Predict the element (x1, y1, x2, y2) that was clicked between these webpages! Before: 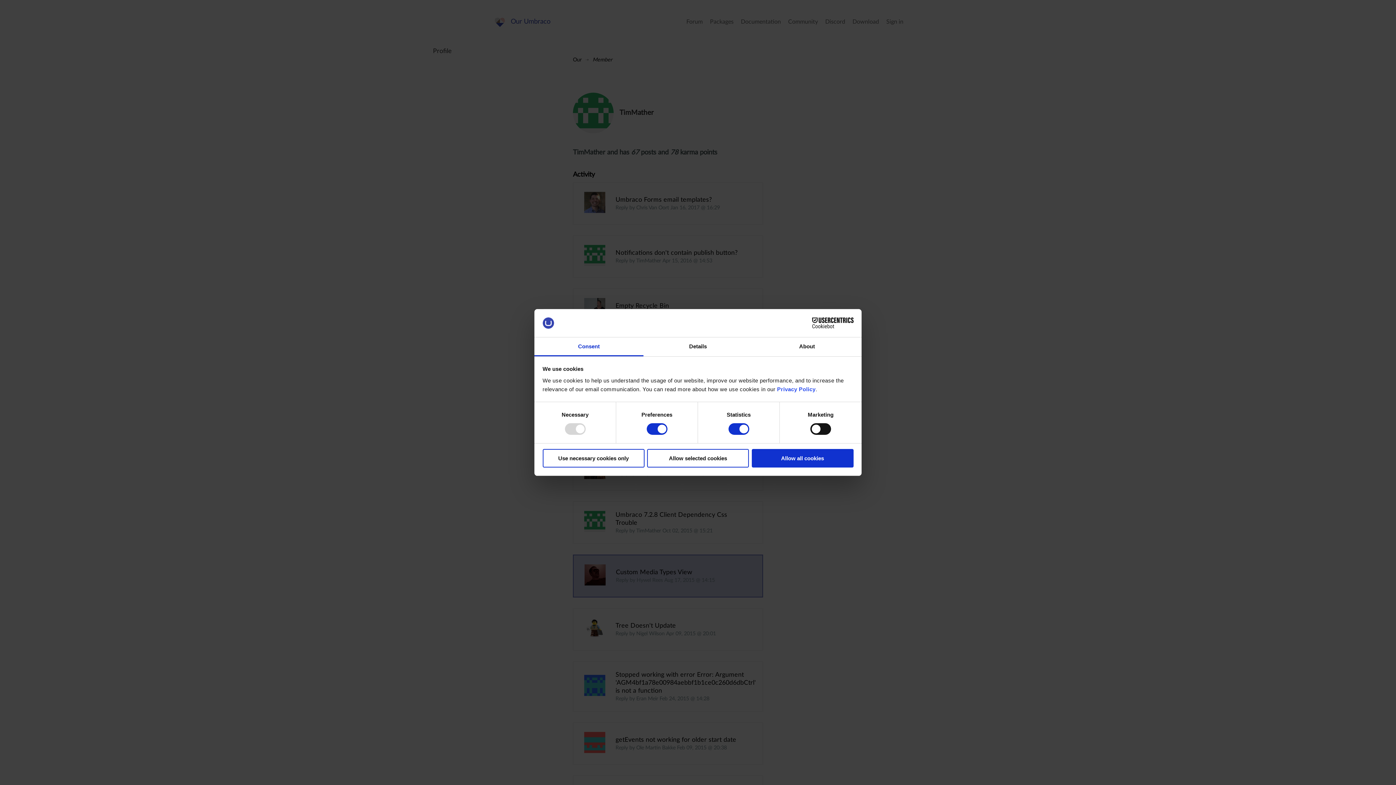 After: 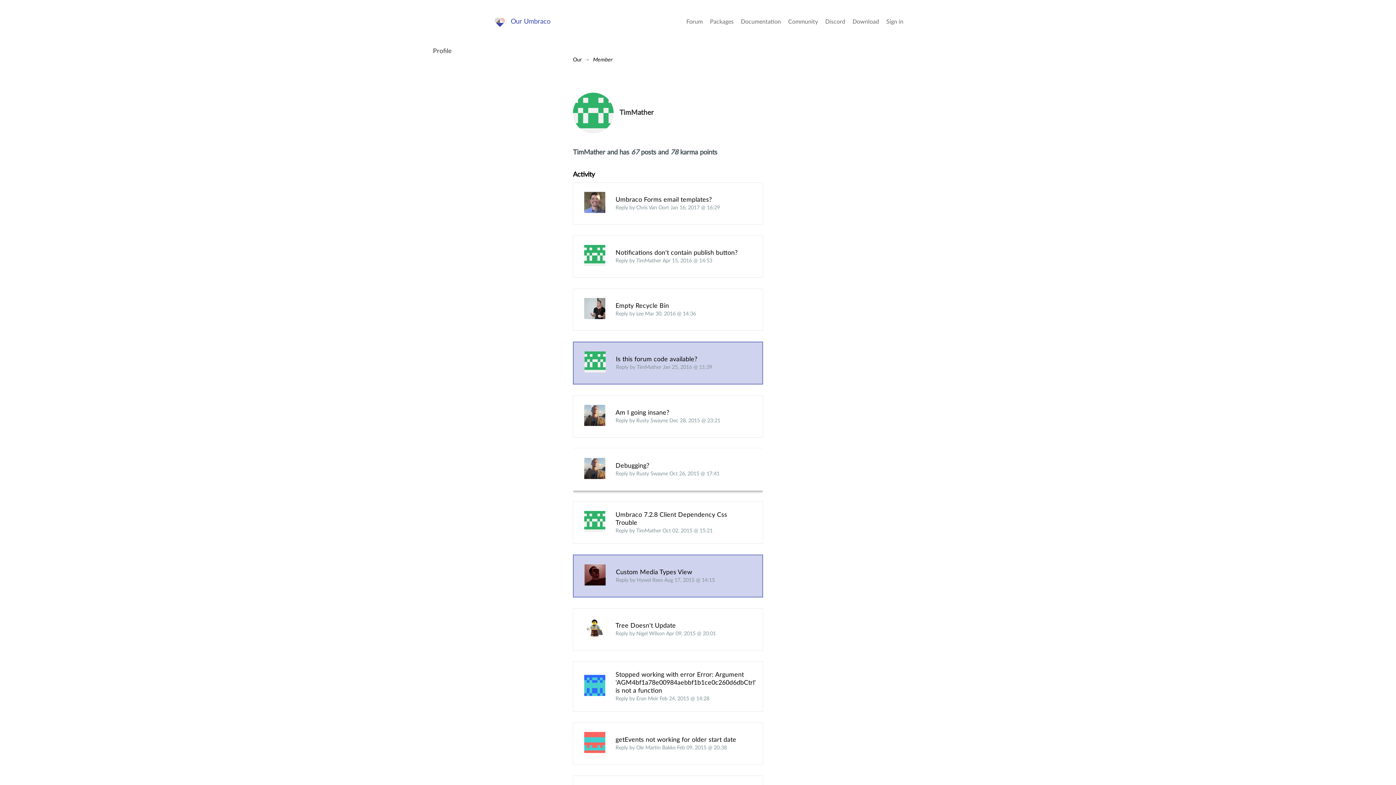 Action: label: Use necessary cookies only bbox: (542, 449, 644, 467)